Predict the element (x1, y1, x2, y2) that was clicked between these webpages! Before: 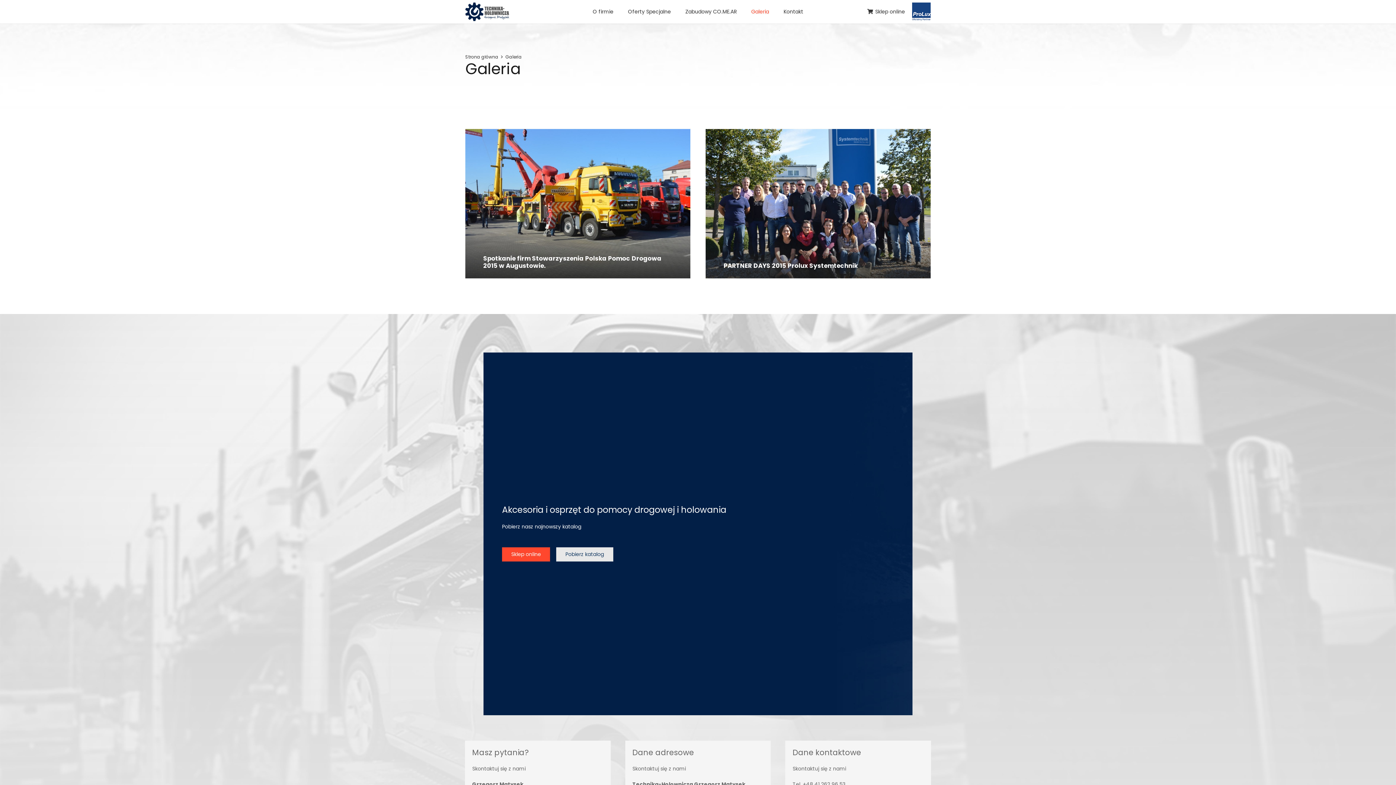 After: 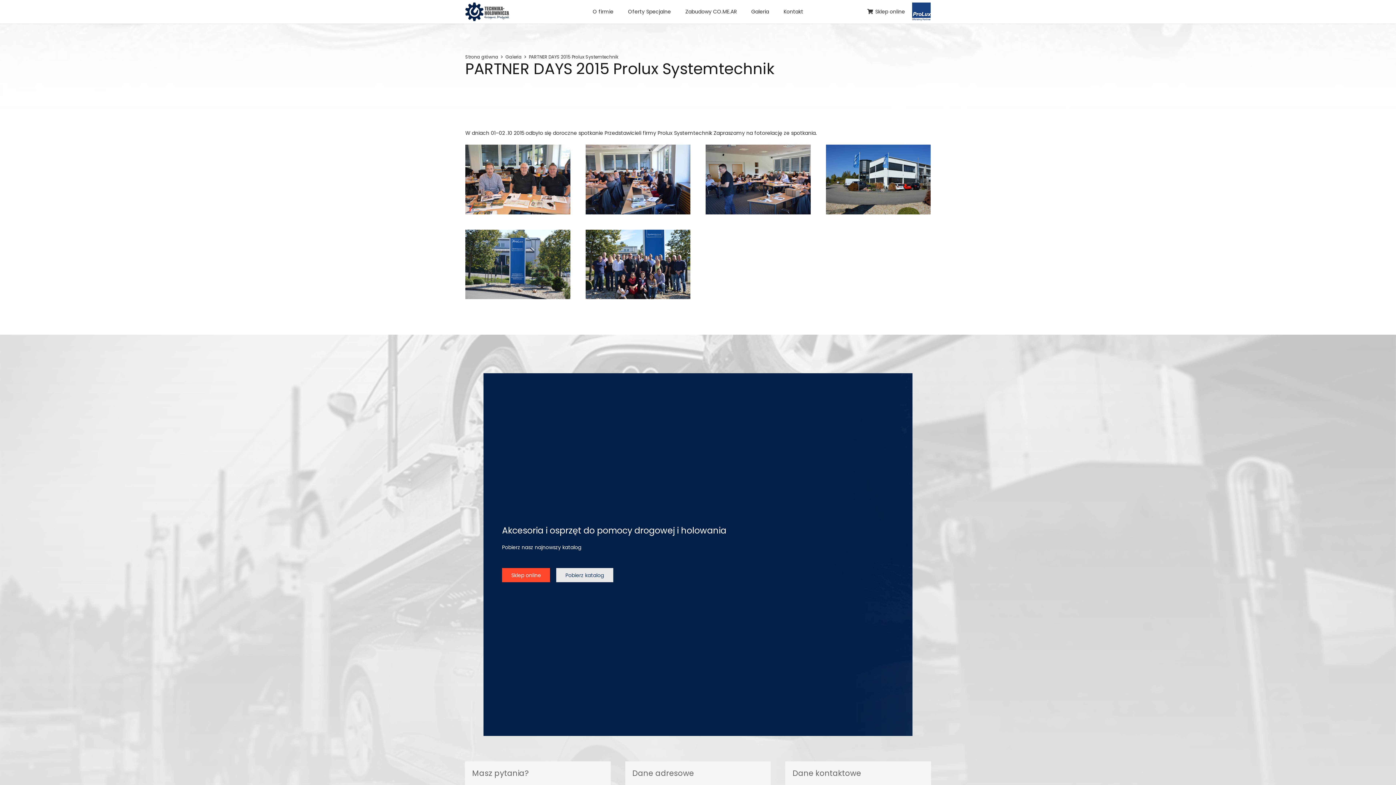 Action: bbox: (705, 129, 930, 278) label: PARTNER DAYS 2015 Prolux Systemtechnik